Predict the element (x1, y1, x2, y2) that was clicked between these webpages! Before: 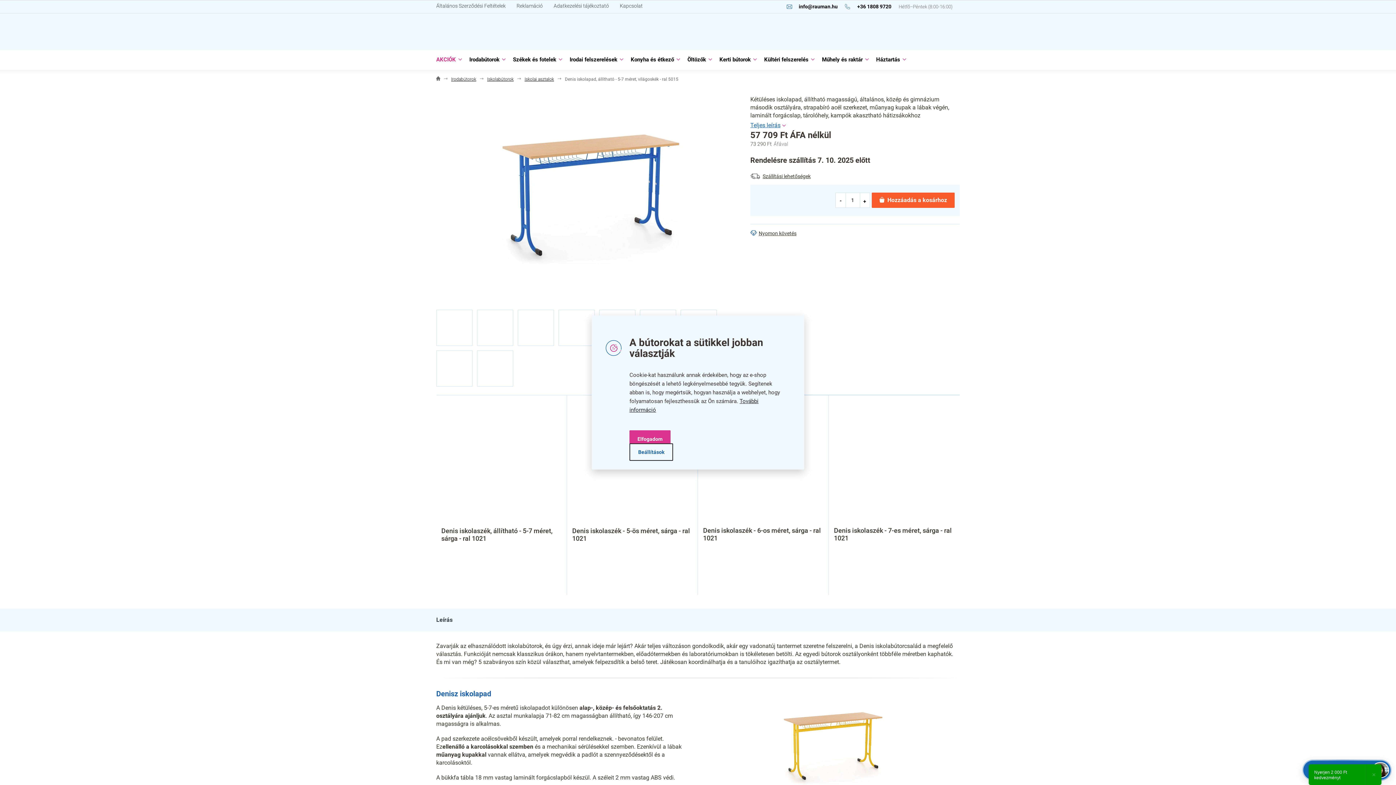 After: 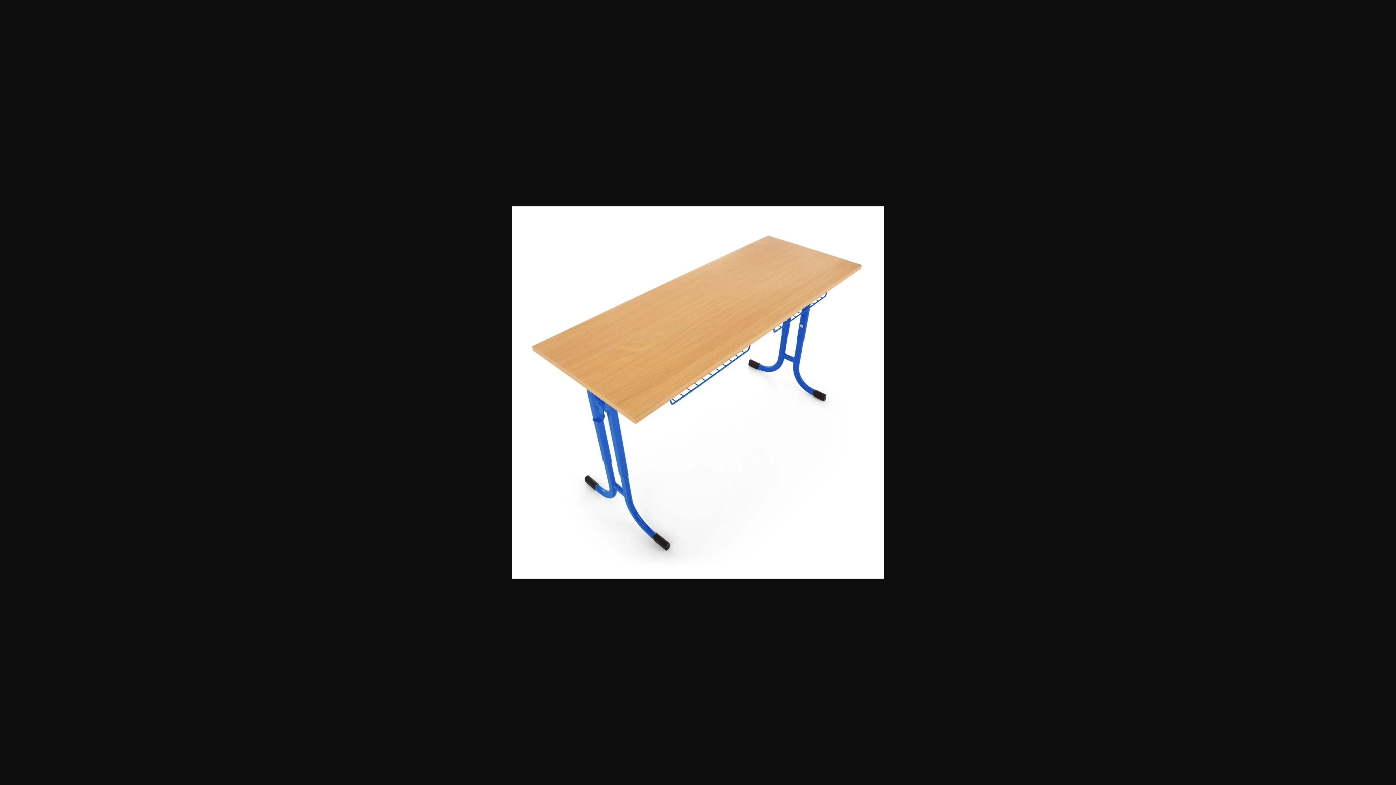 Action: bbox: (558, 309, 594, 346)